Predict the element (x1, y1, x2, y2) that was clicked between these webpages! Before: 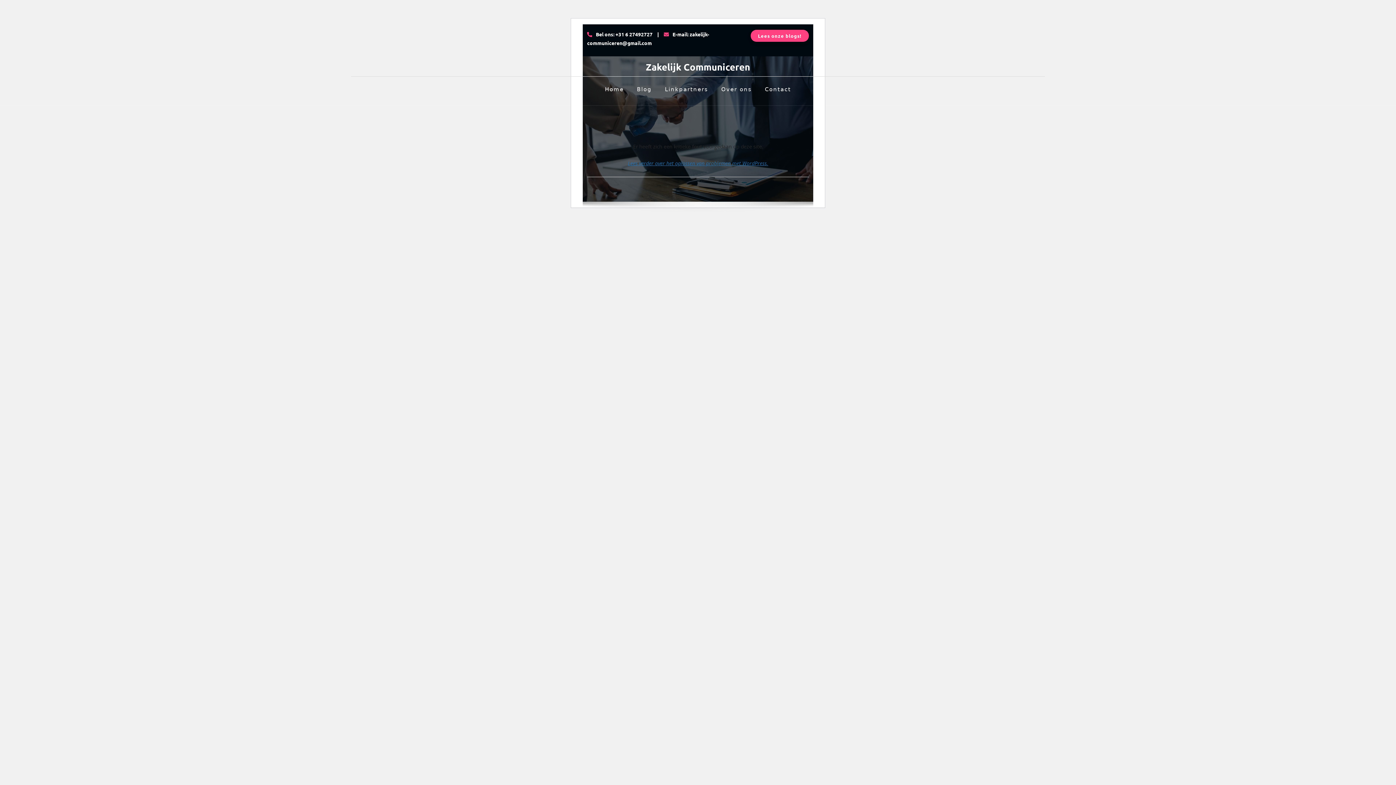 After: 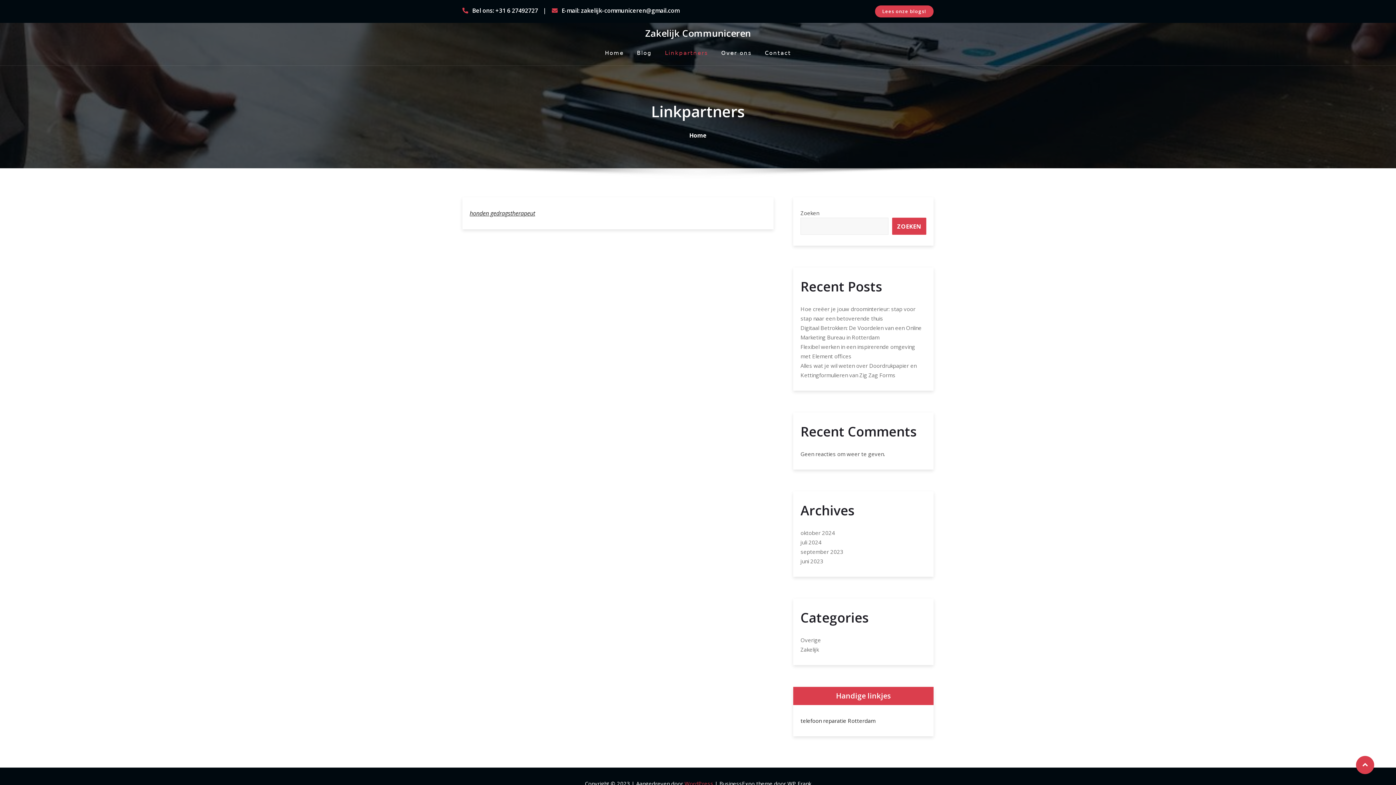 Action: label: Linkpartners bbox: (665, 86, 708, 92)